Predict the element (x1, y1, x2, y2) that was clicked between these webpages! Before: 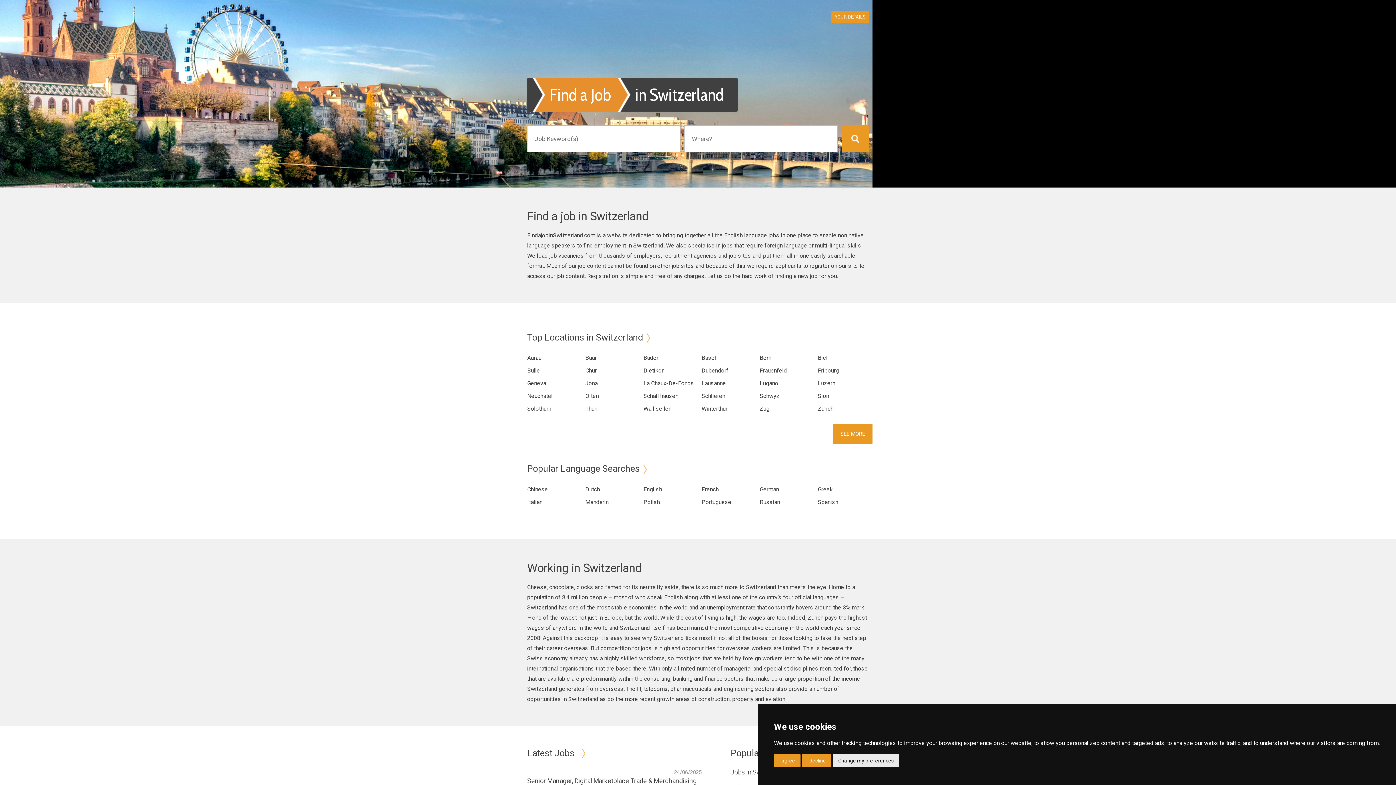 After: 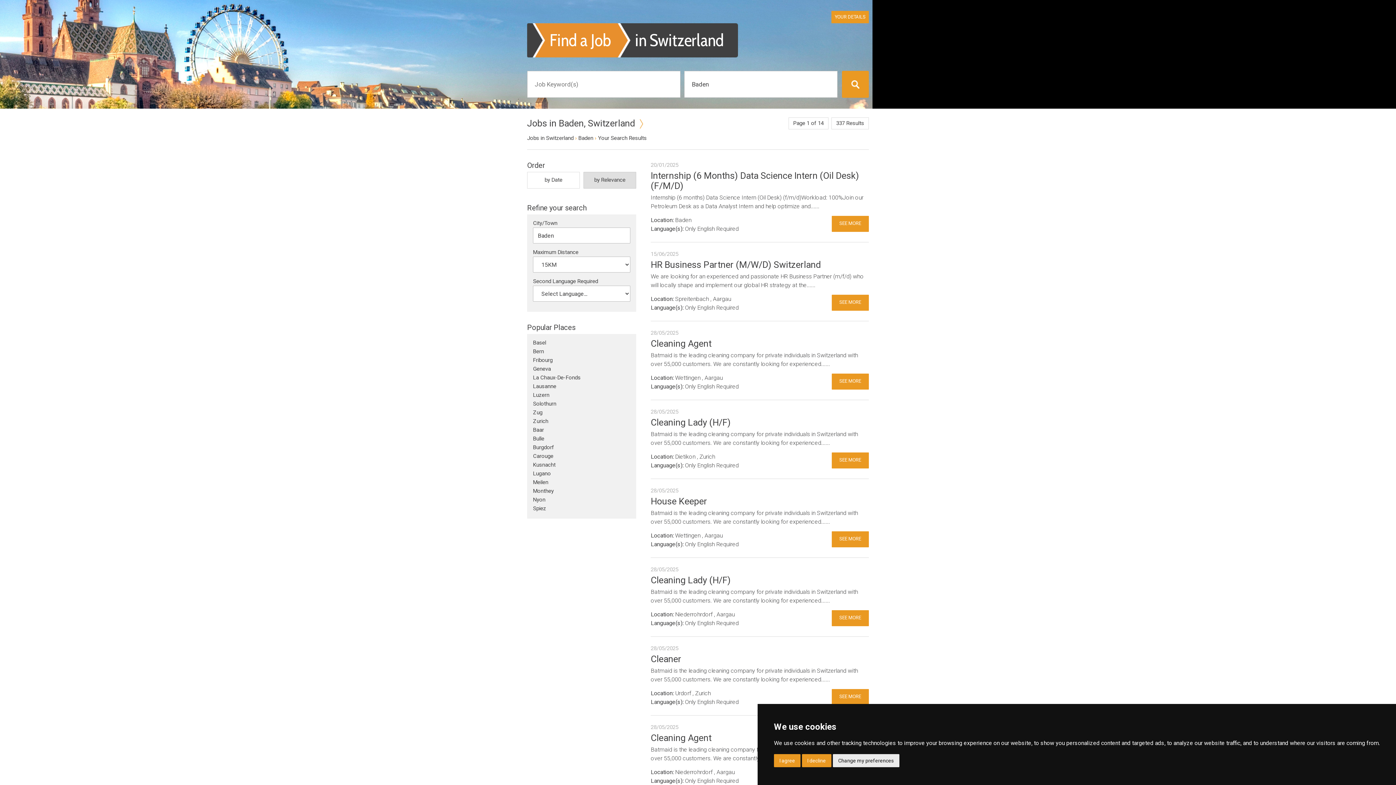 Action: bbox: (643, 354, 659, 361) label: Baden